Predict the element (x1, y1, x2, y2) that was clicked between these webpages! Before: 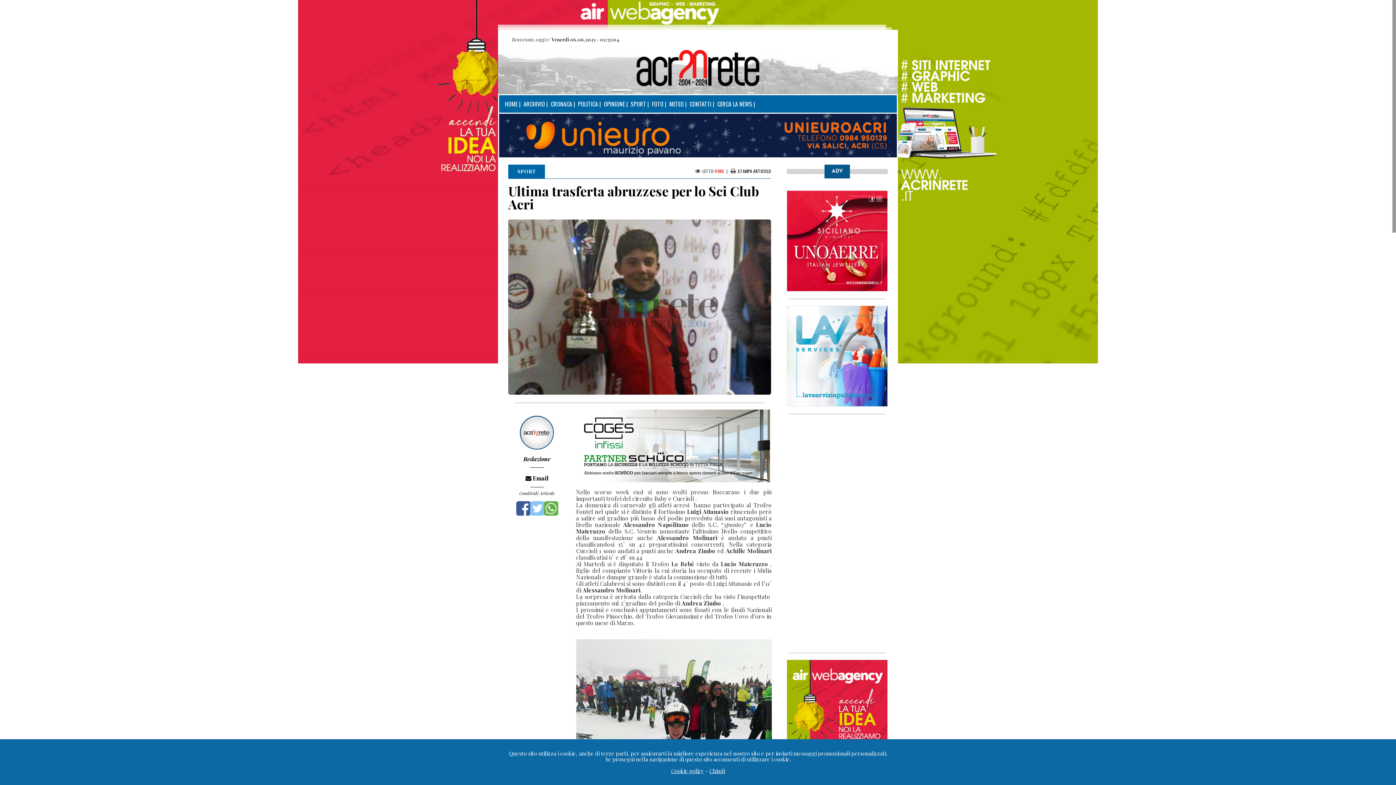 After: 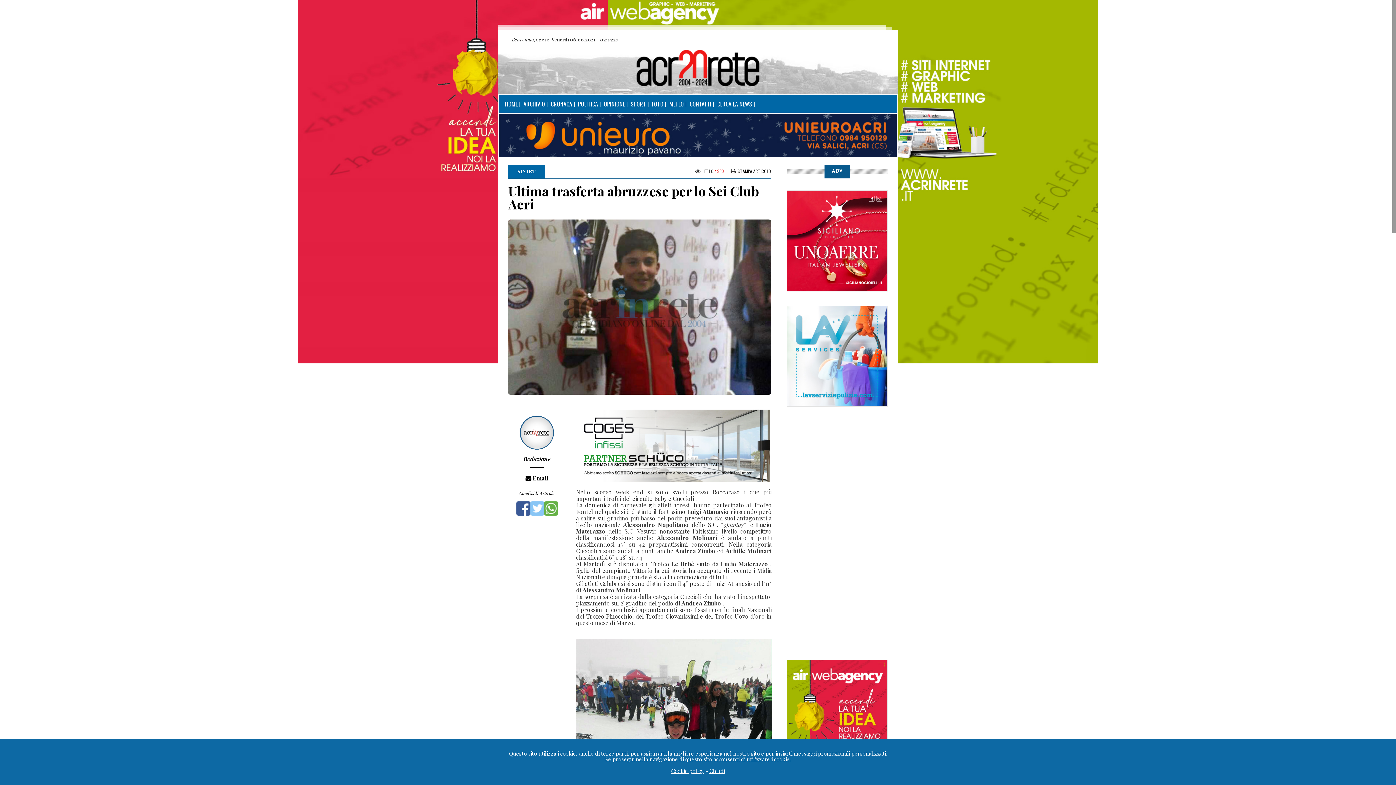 Action: bbox: (516, 496, 530, 510)